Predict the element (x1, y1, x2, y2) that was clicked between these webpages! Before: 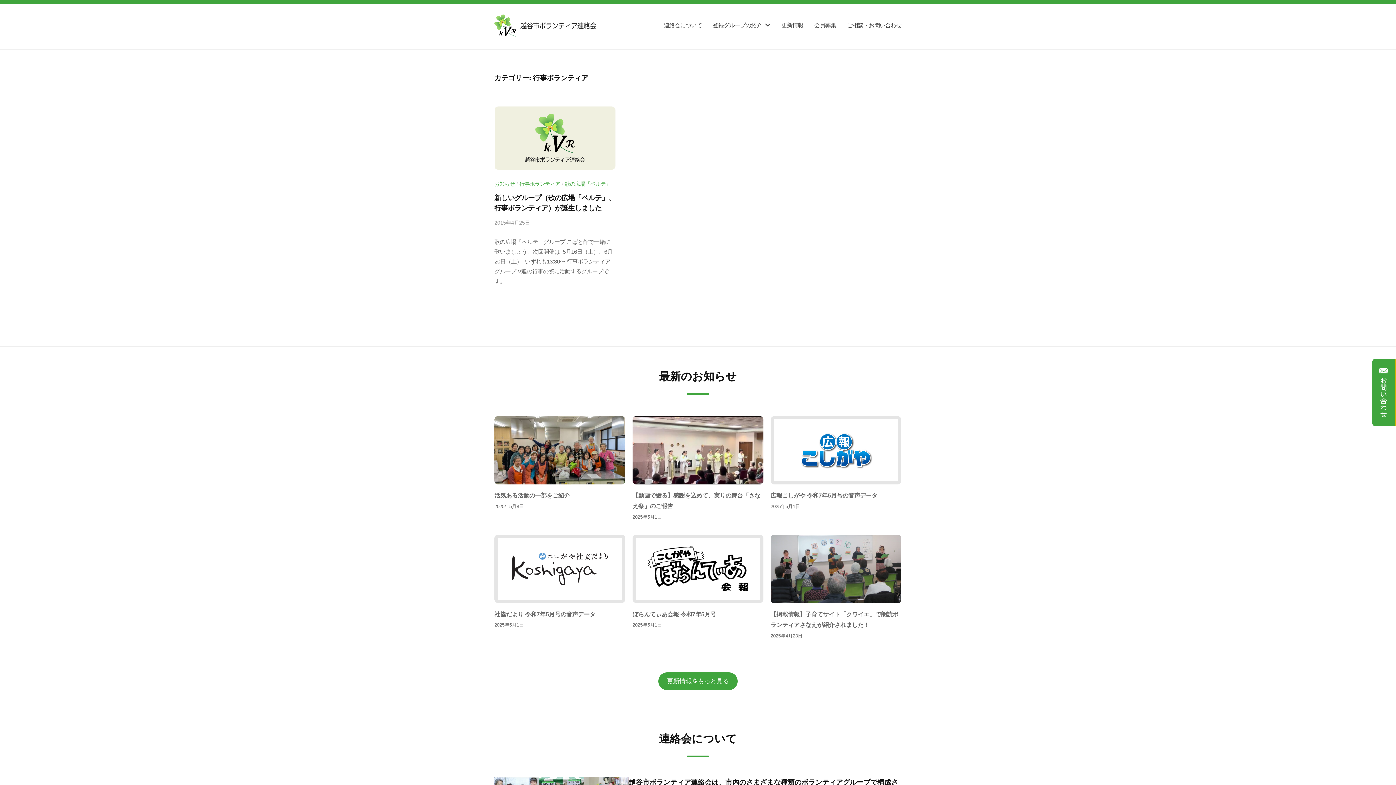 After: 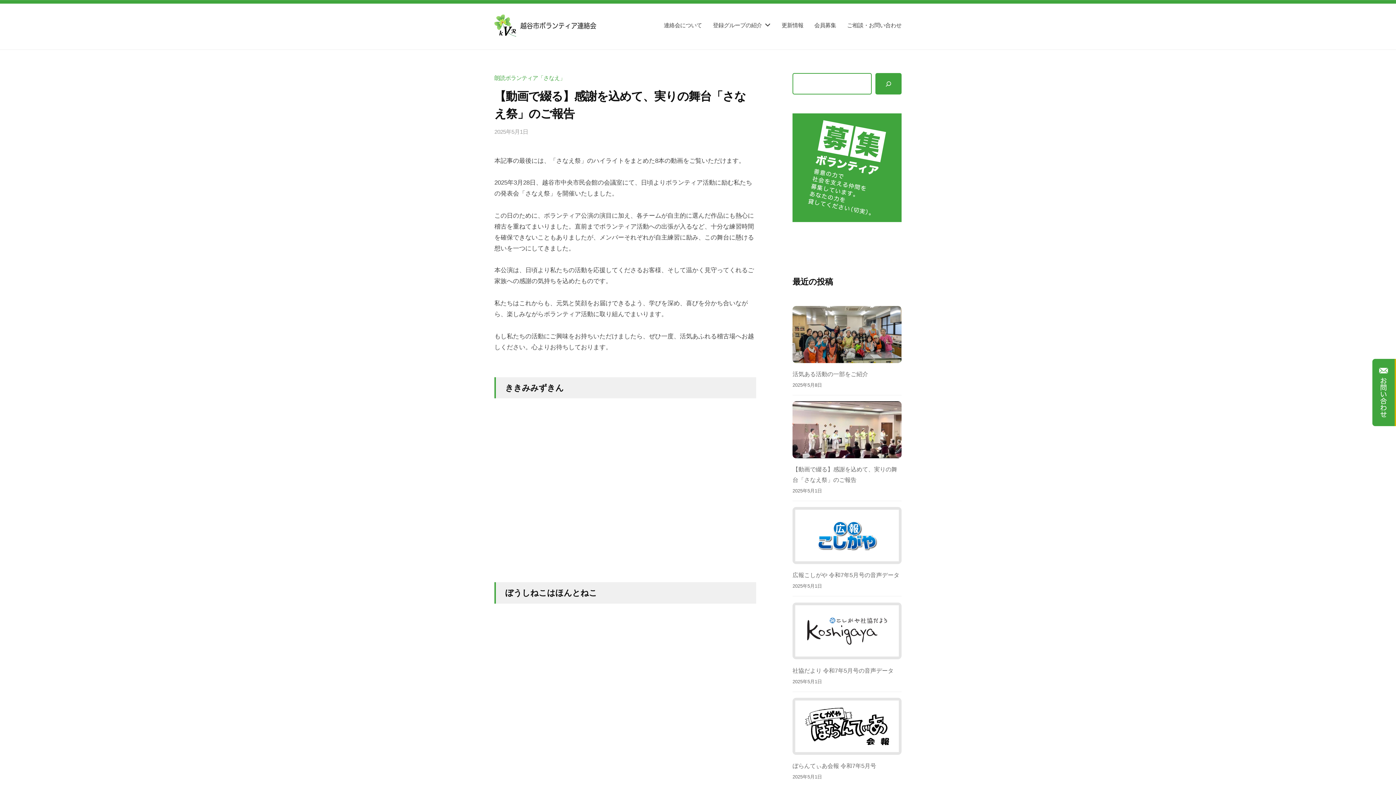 Action: label: 【動画で綴る】感謝を込めて、実りの舞台「さなえ祭」のご報告 bbox: (632, 416, 763, 484)